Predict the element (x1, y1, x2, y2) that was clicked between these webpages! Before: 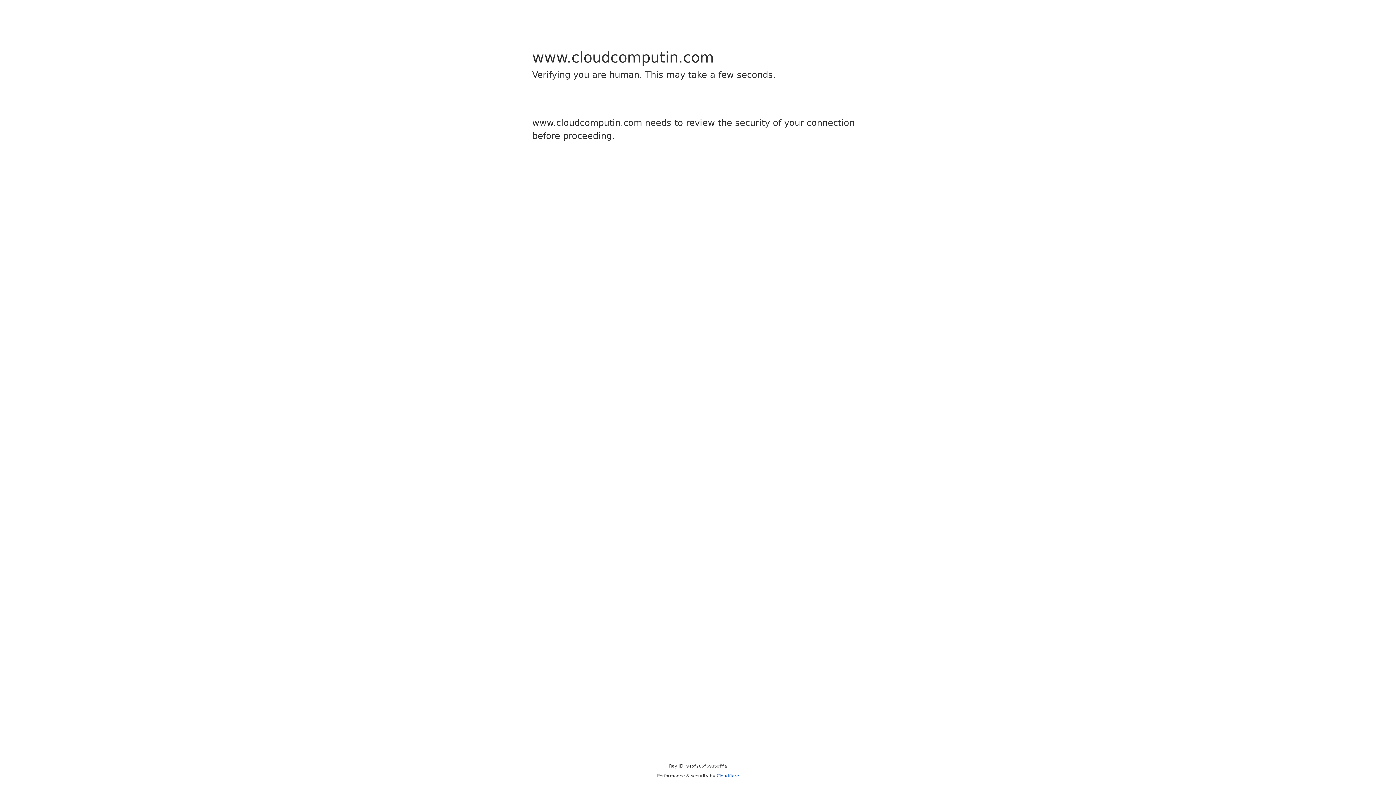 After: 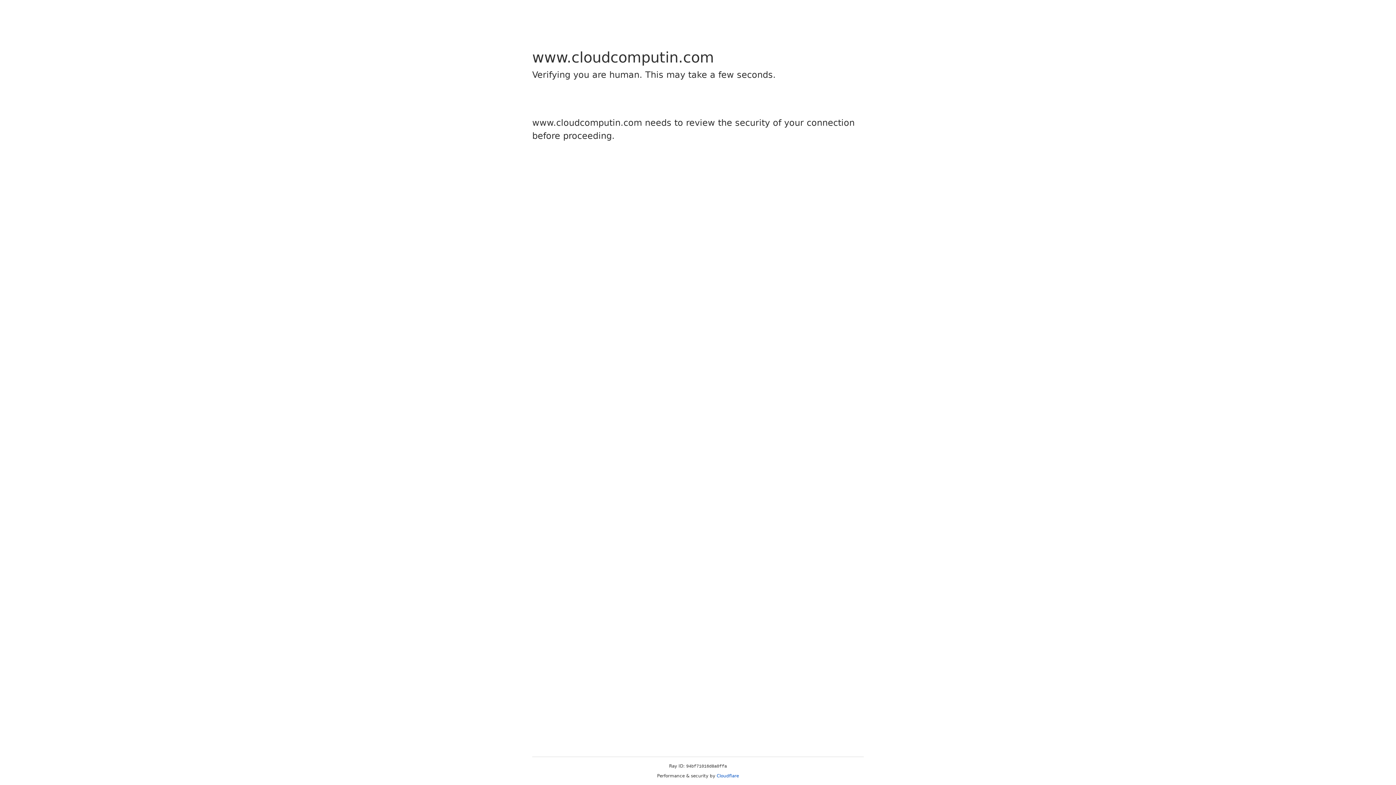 Action: label: Cloudflare bbox: (716, 773, 739, 778)